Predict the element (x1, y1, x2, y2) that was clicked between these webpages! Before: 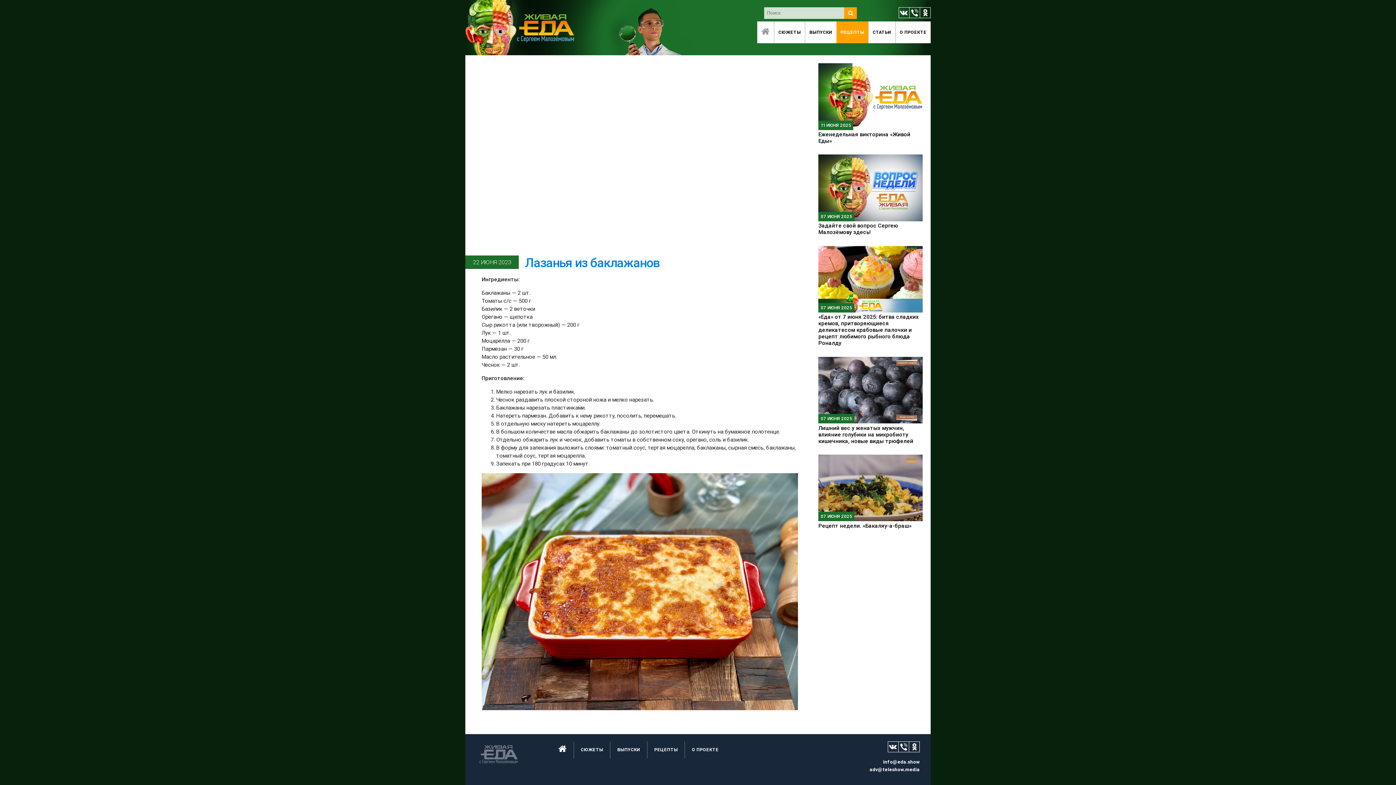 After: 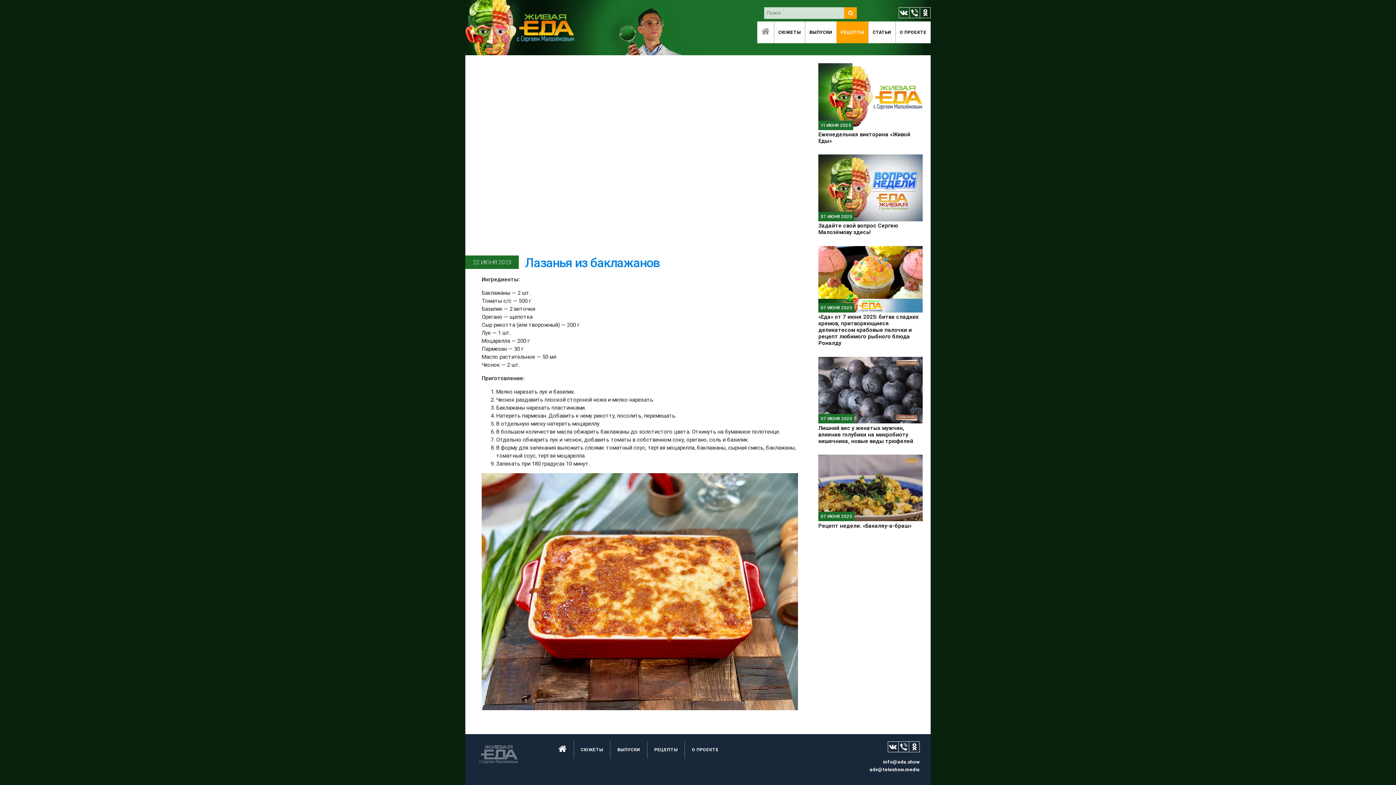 Action: bbox: (883, 759, 919, 765) label: info@eda.show